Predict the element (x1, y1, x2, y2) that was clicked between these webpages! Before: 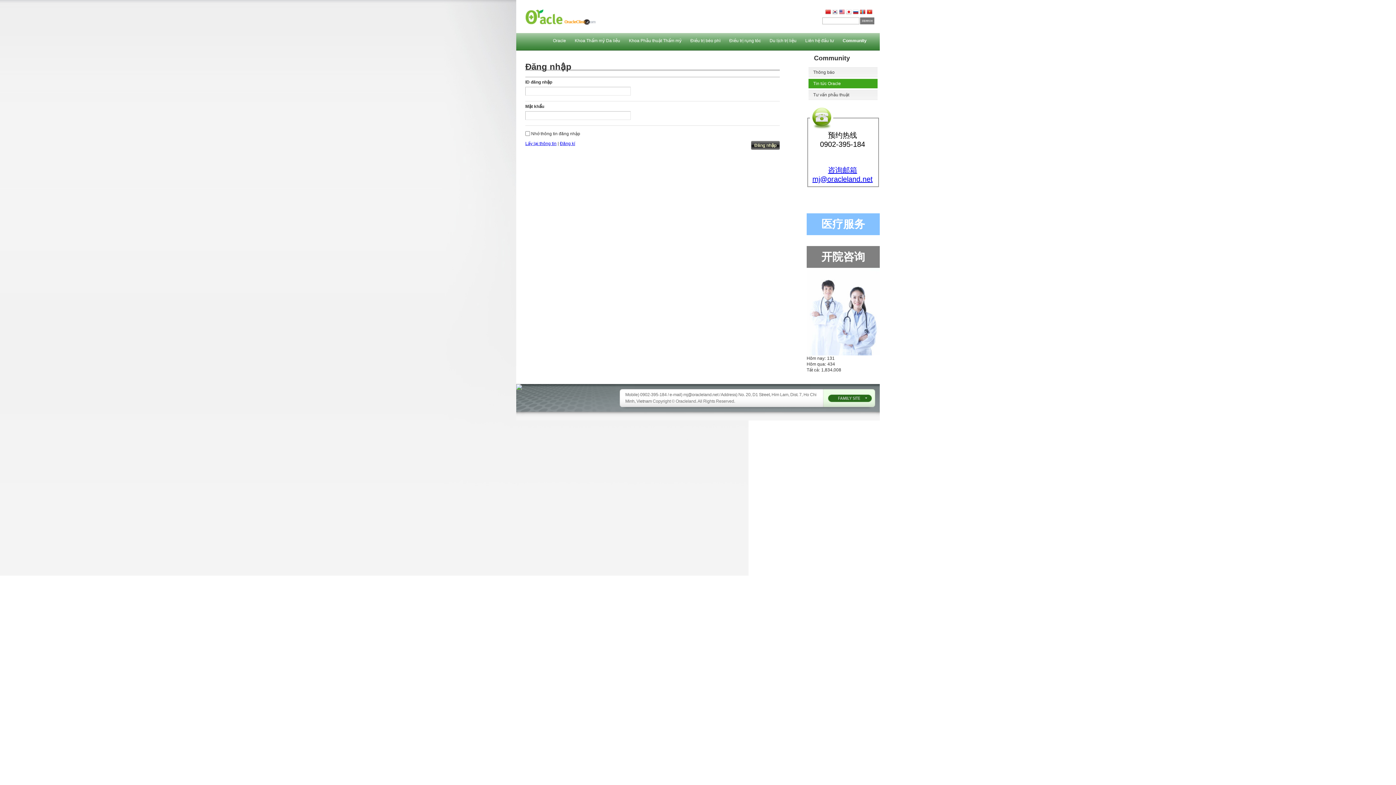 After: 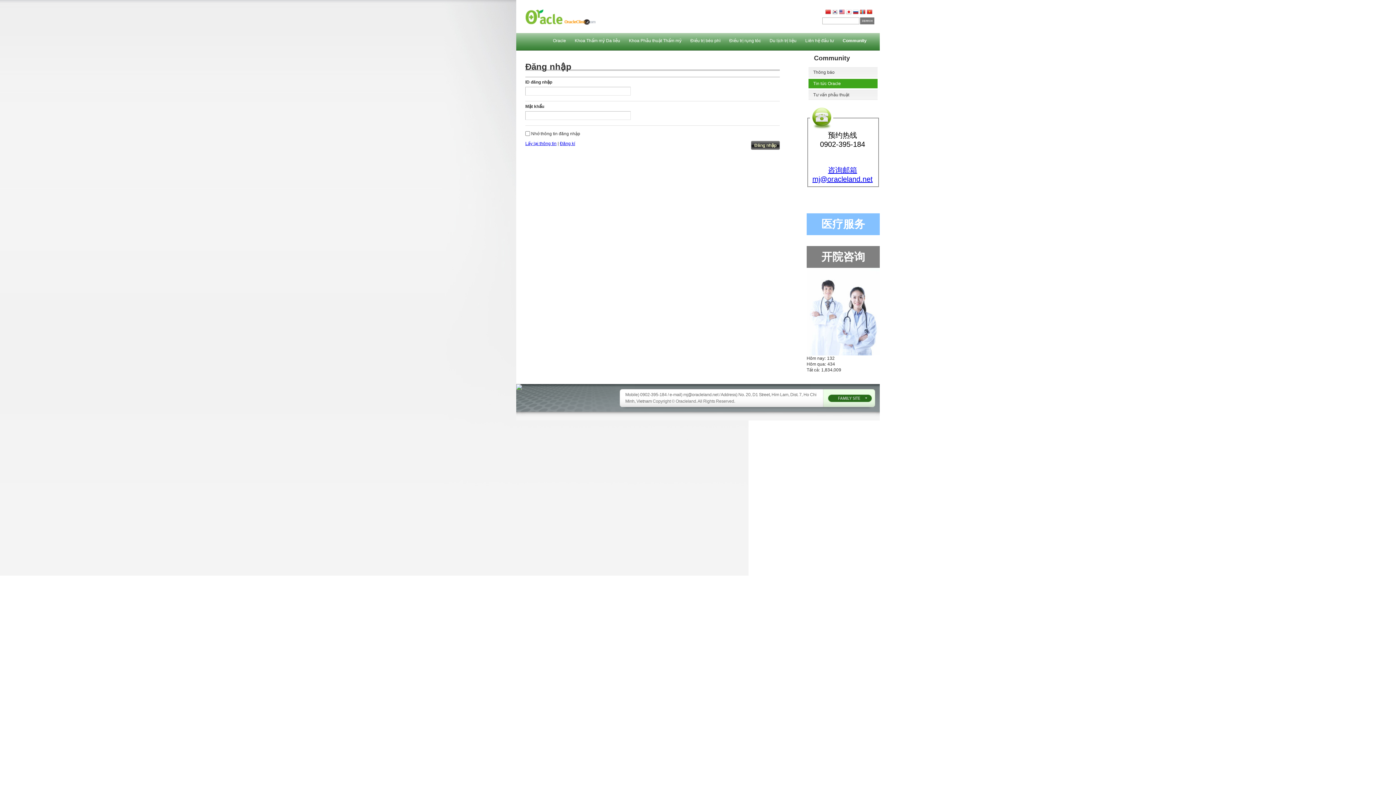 Action: bbox: (523, 19, 608, 29)